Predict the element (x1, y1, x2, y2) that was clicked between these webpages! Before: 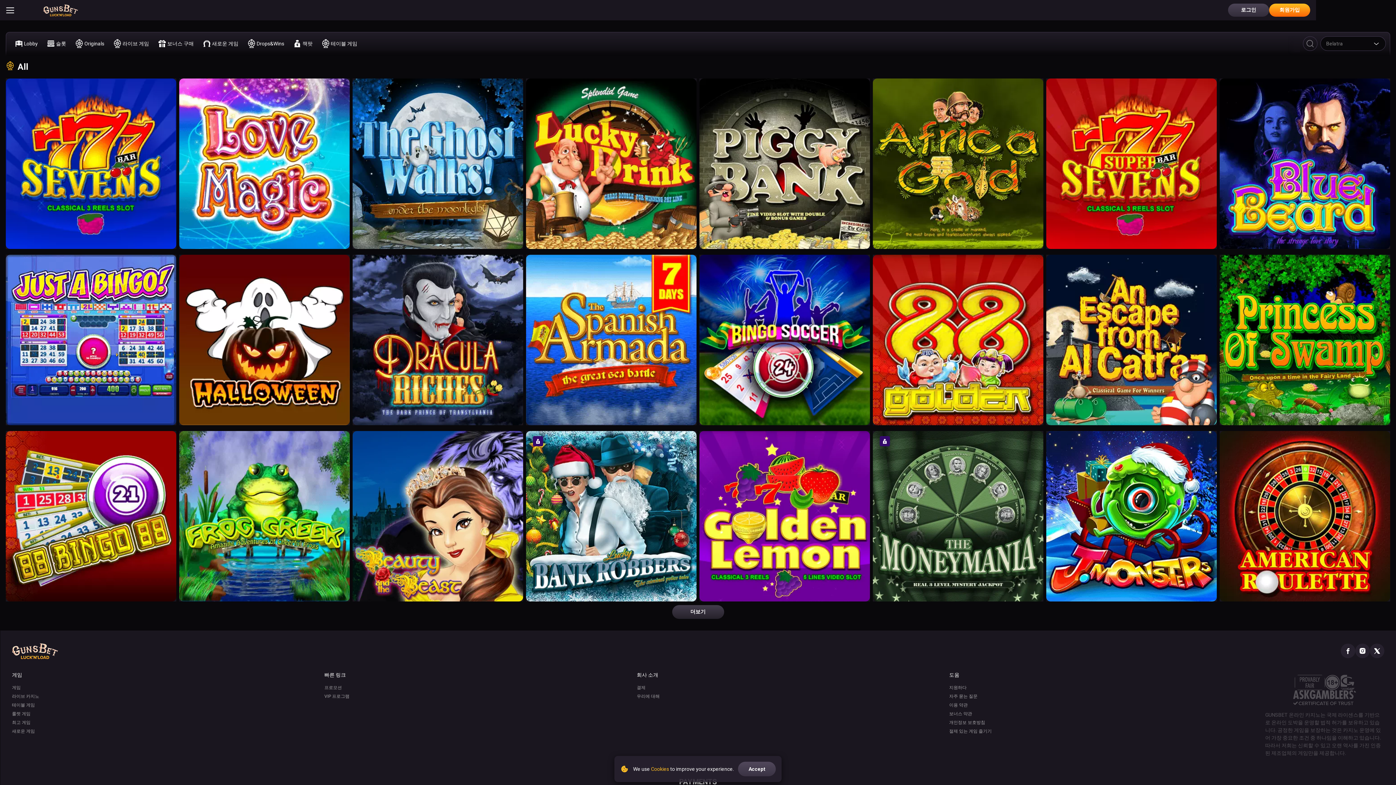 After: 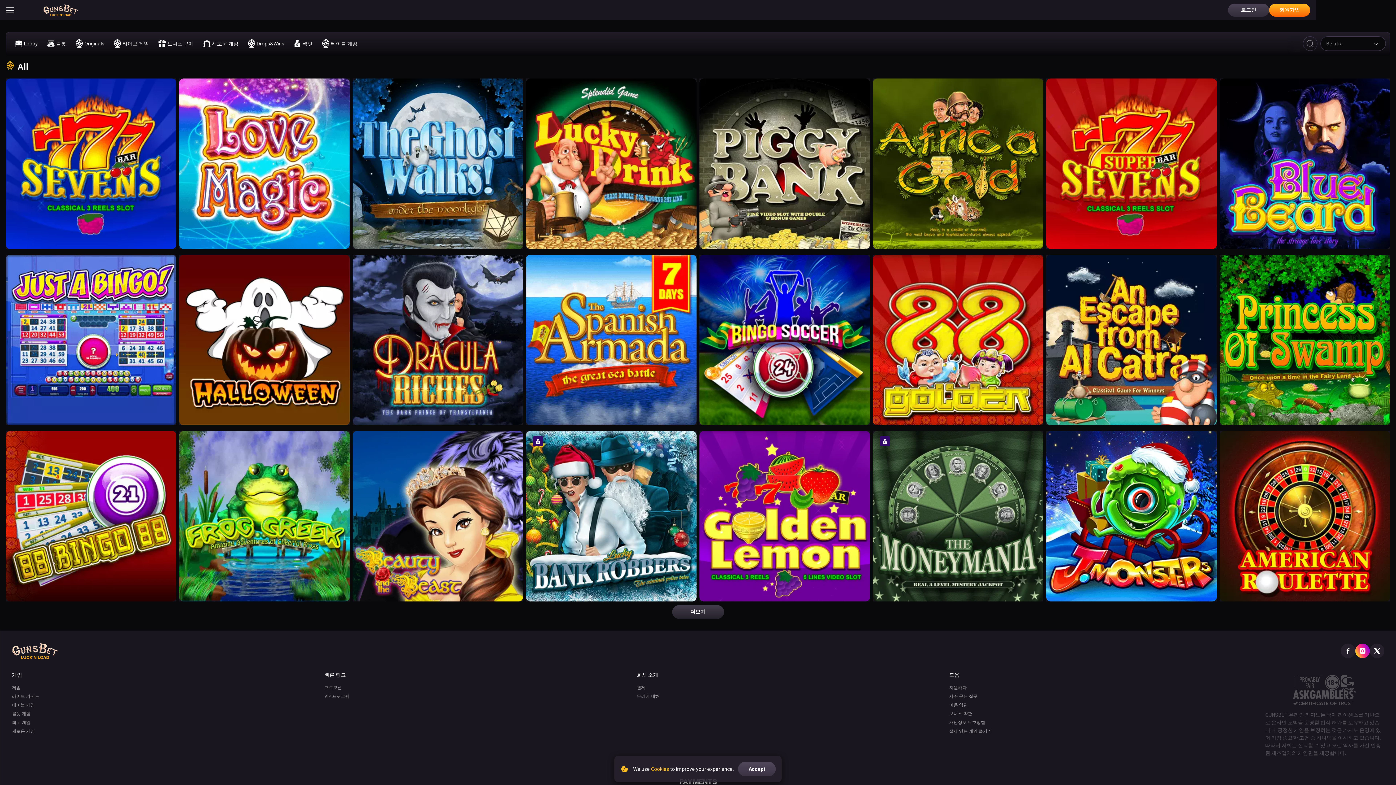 Action: bbox: (1355, 644, 1370, 658)